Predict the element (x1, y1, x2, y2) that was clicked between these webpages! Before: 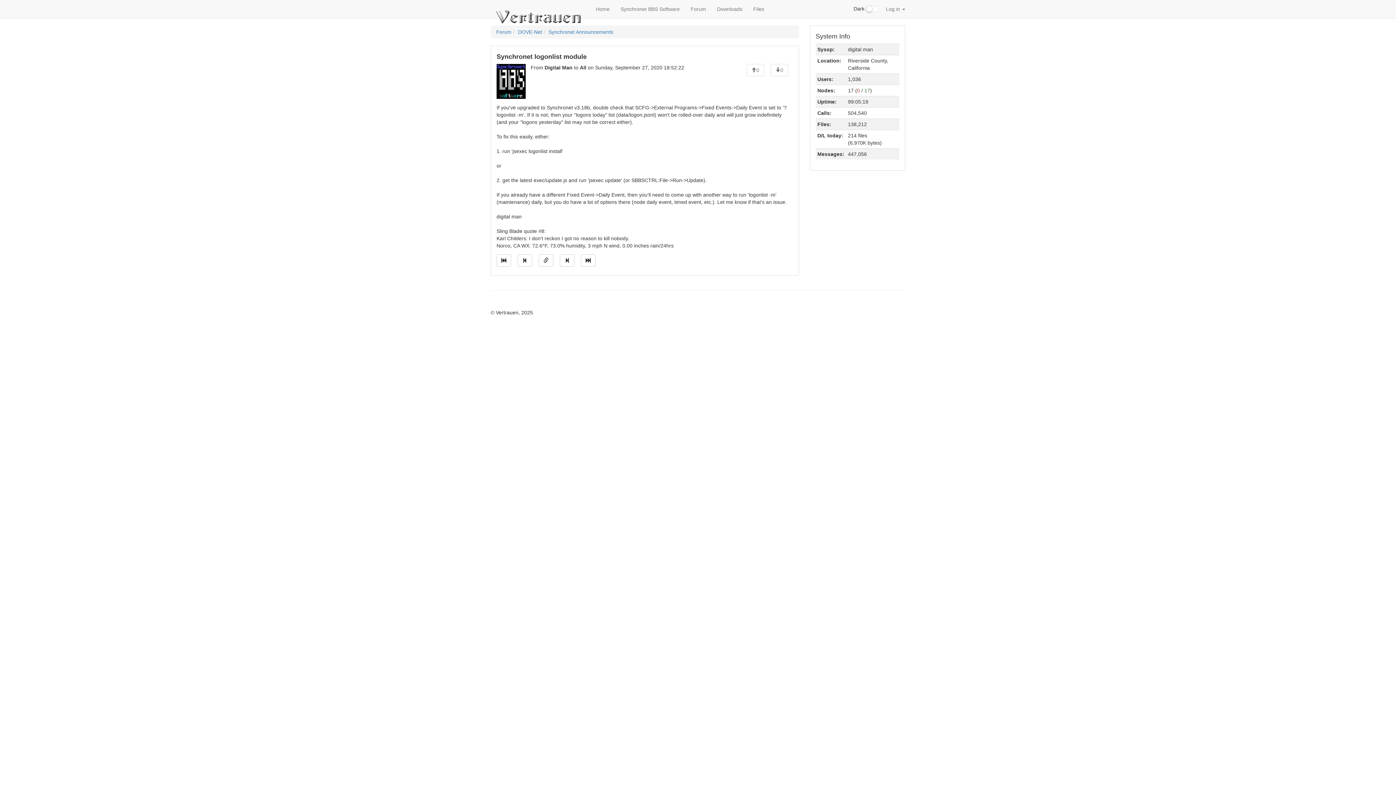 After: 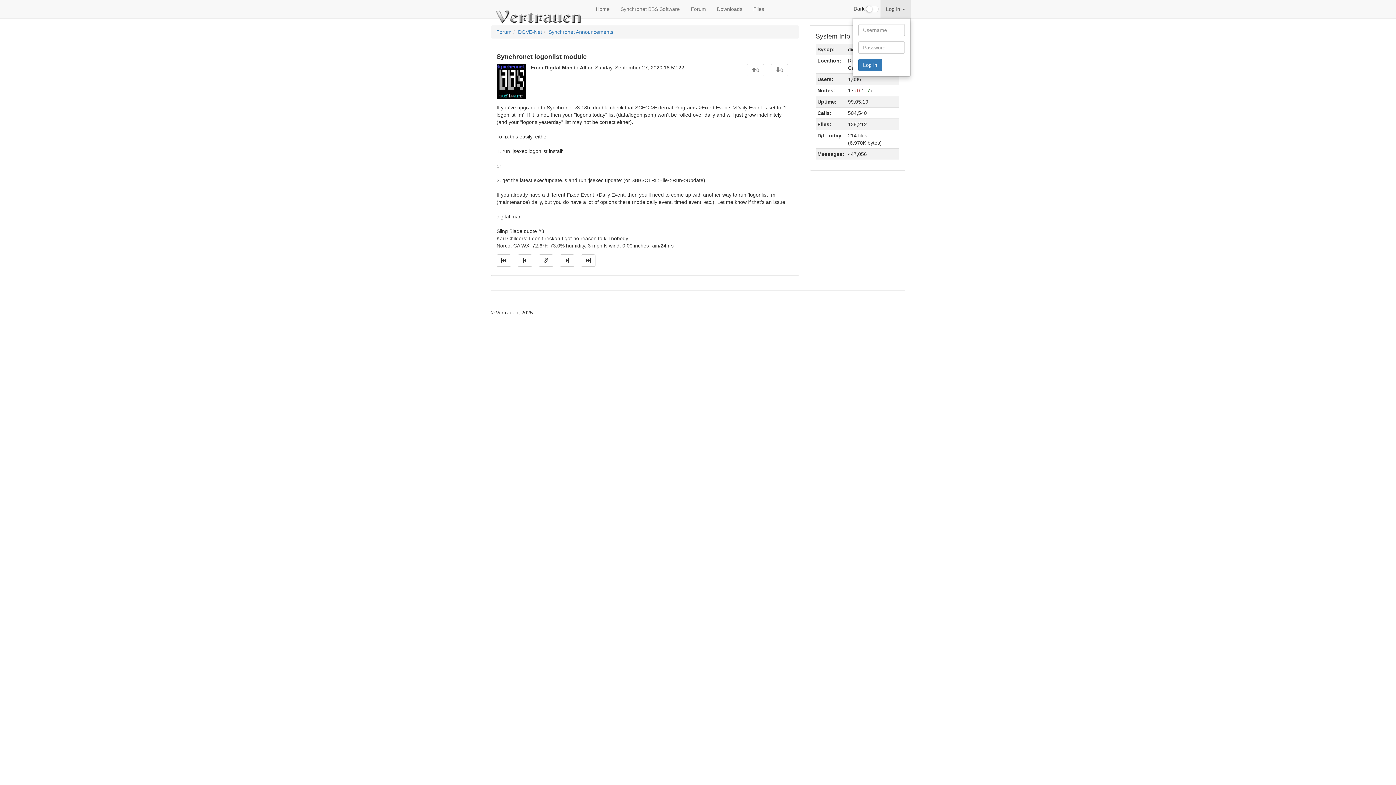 Action: bbox: (880, 0, 910, 18) label: Log in 